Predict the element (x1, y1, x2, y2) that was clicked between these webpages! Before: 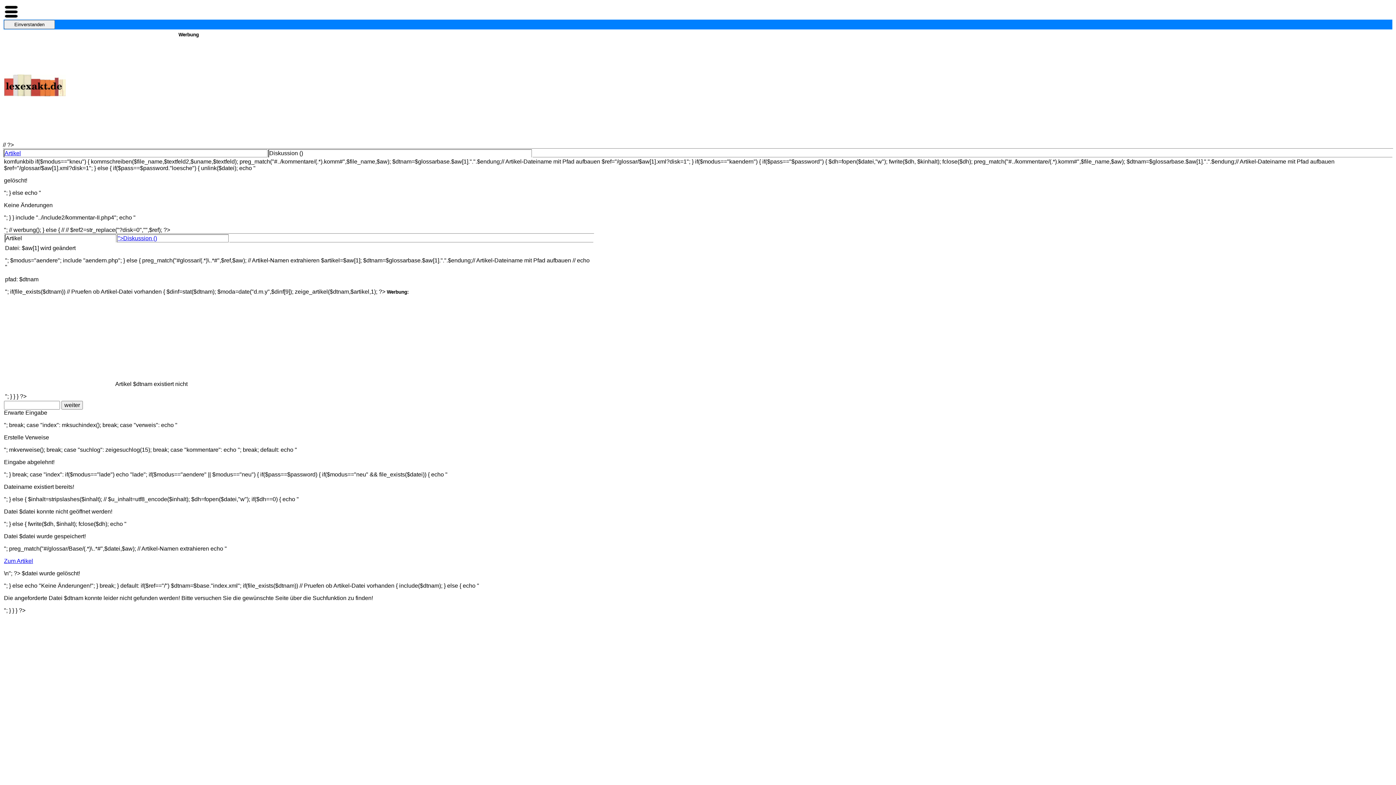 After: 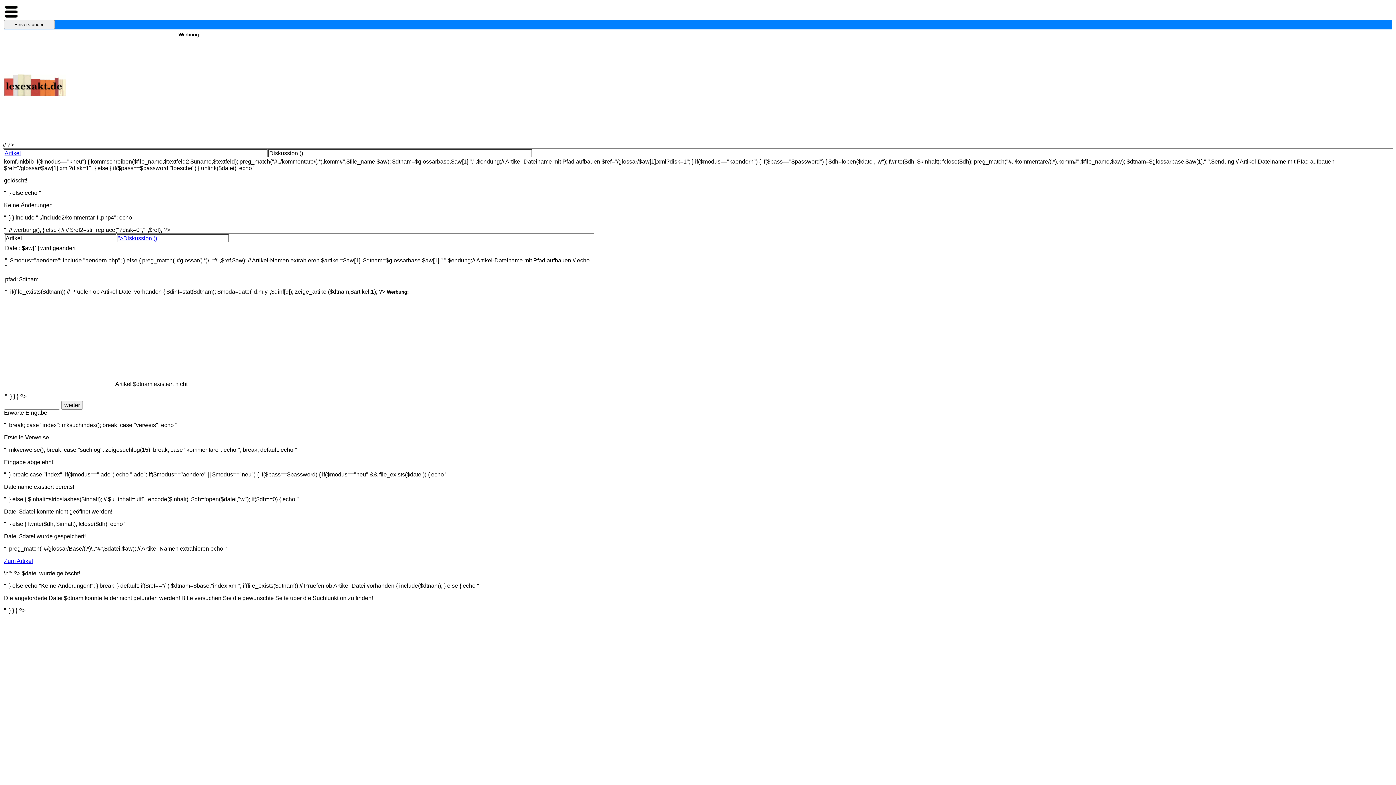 Action: label: Zum Artikel bbox: (4, 558, 33, 564)